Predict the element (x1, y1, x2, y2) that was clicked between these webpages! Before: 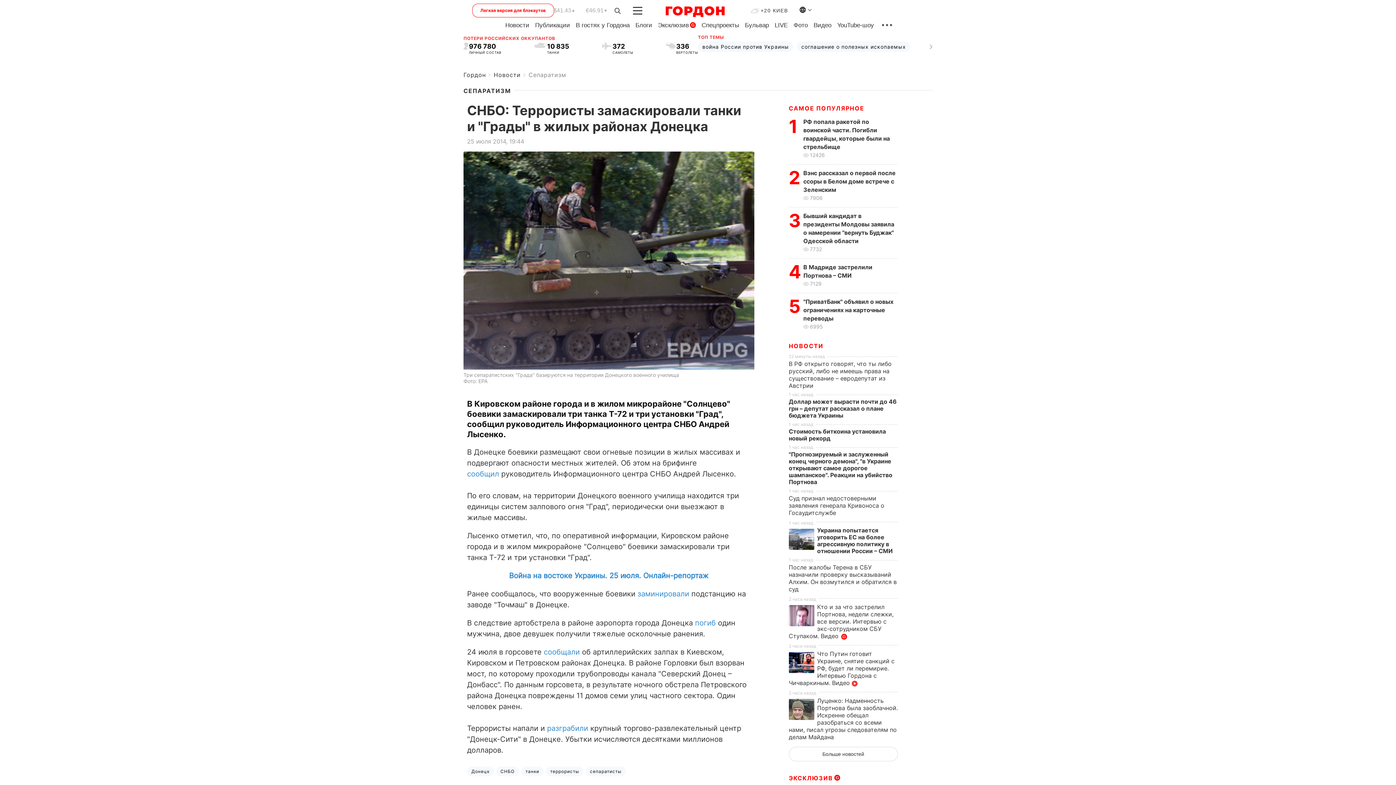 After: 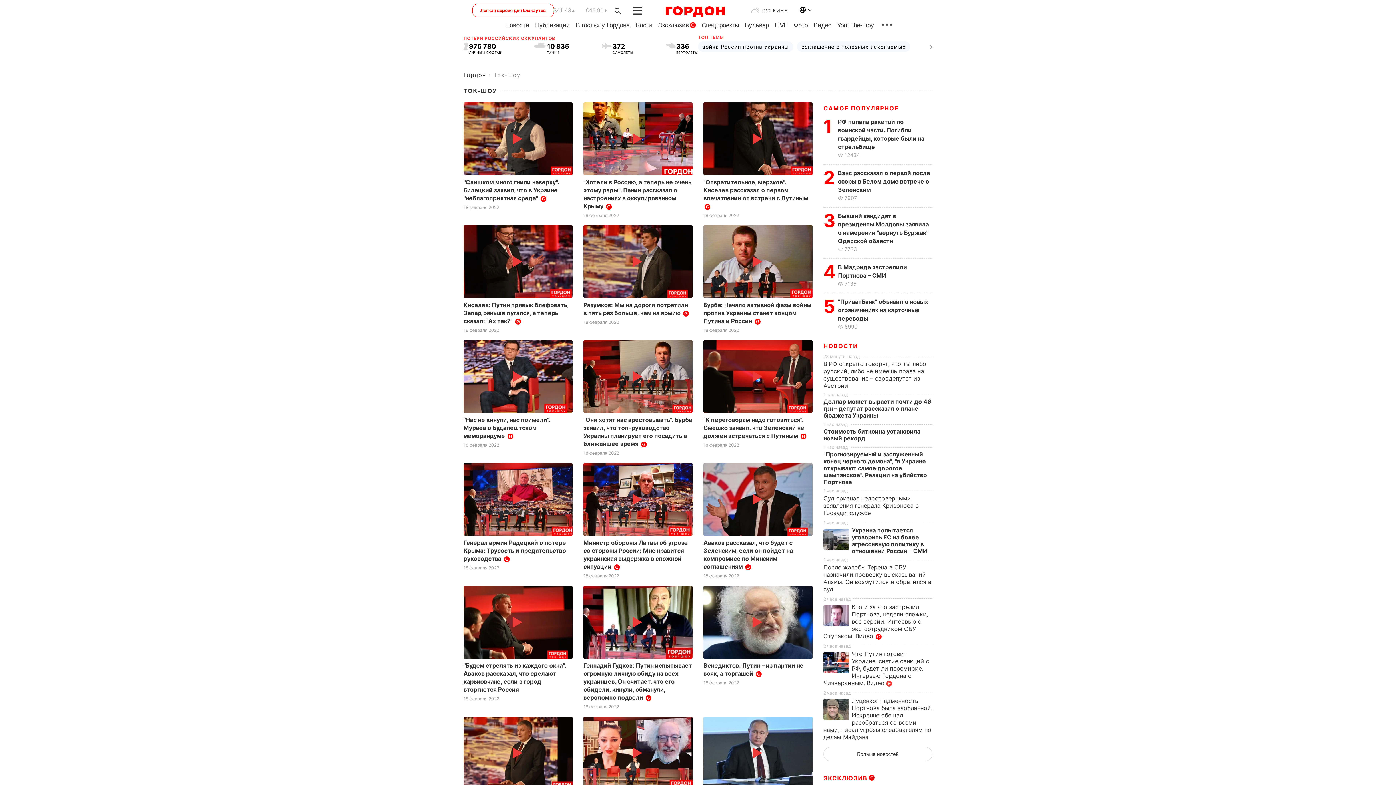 Action: label: YouTube-шоу bbox: (837, 21, 874, 28)